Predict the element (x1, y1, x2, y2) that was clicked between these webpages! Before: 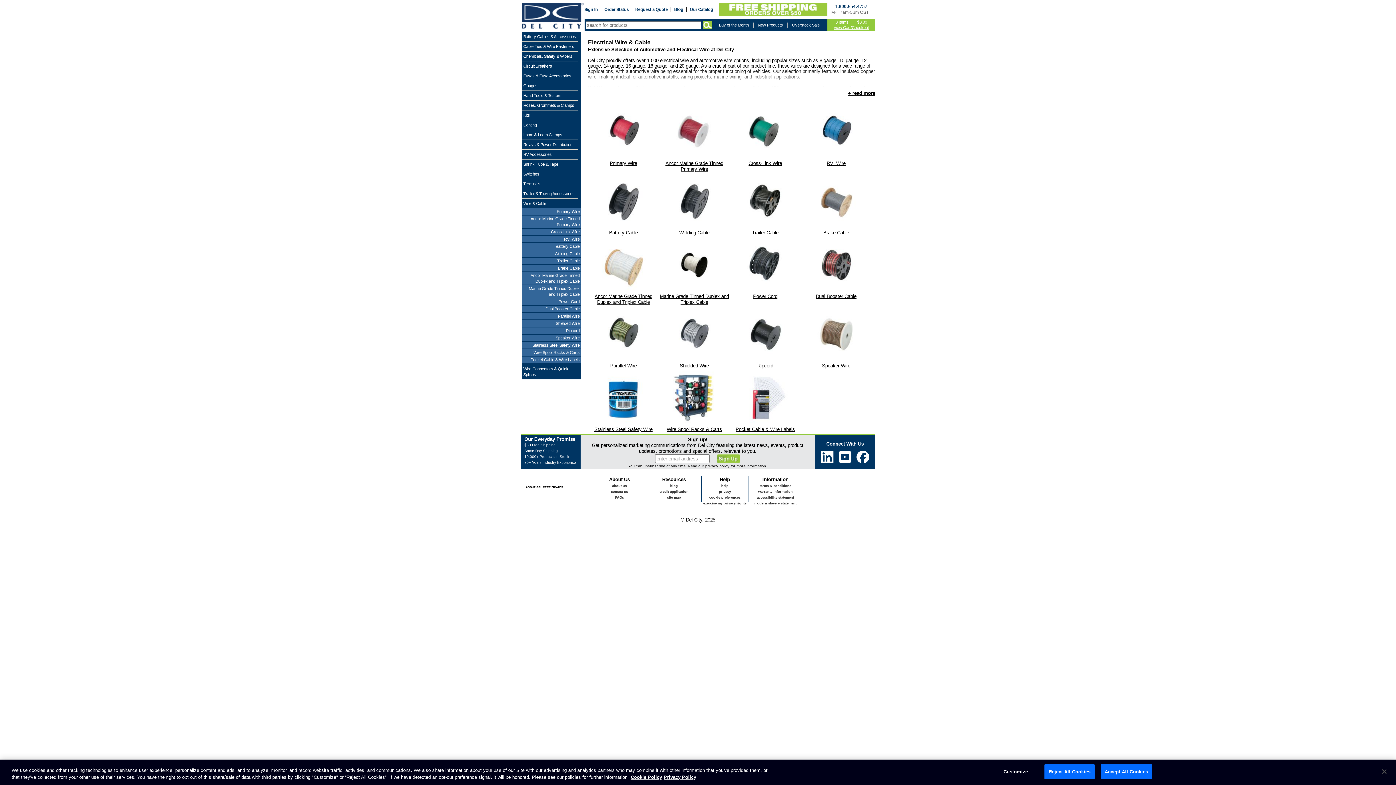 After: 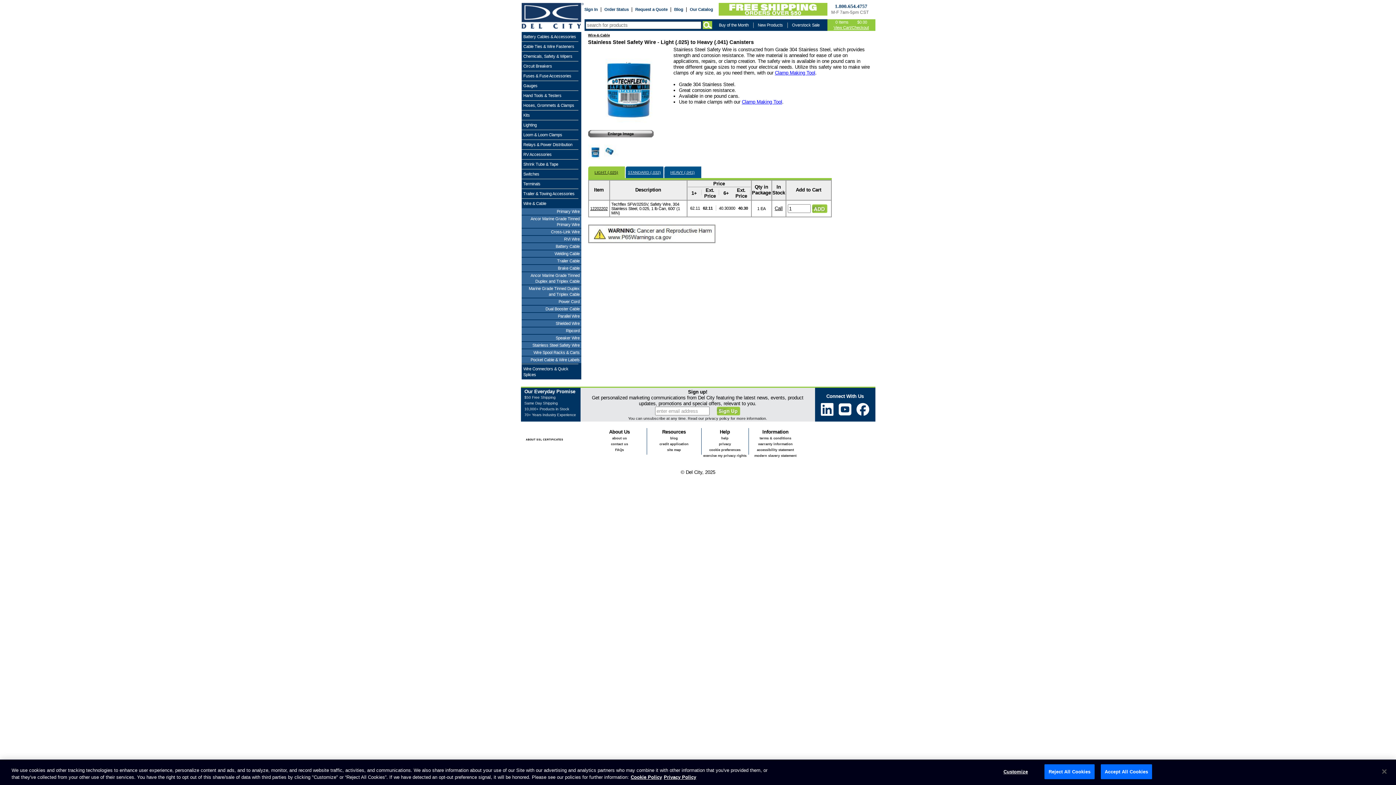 Action: bbox: (596, 421, 650, 426)